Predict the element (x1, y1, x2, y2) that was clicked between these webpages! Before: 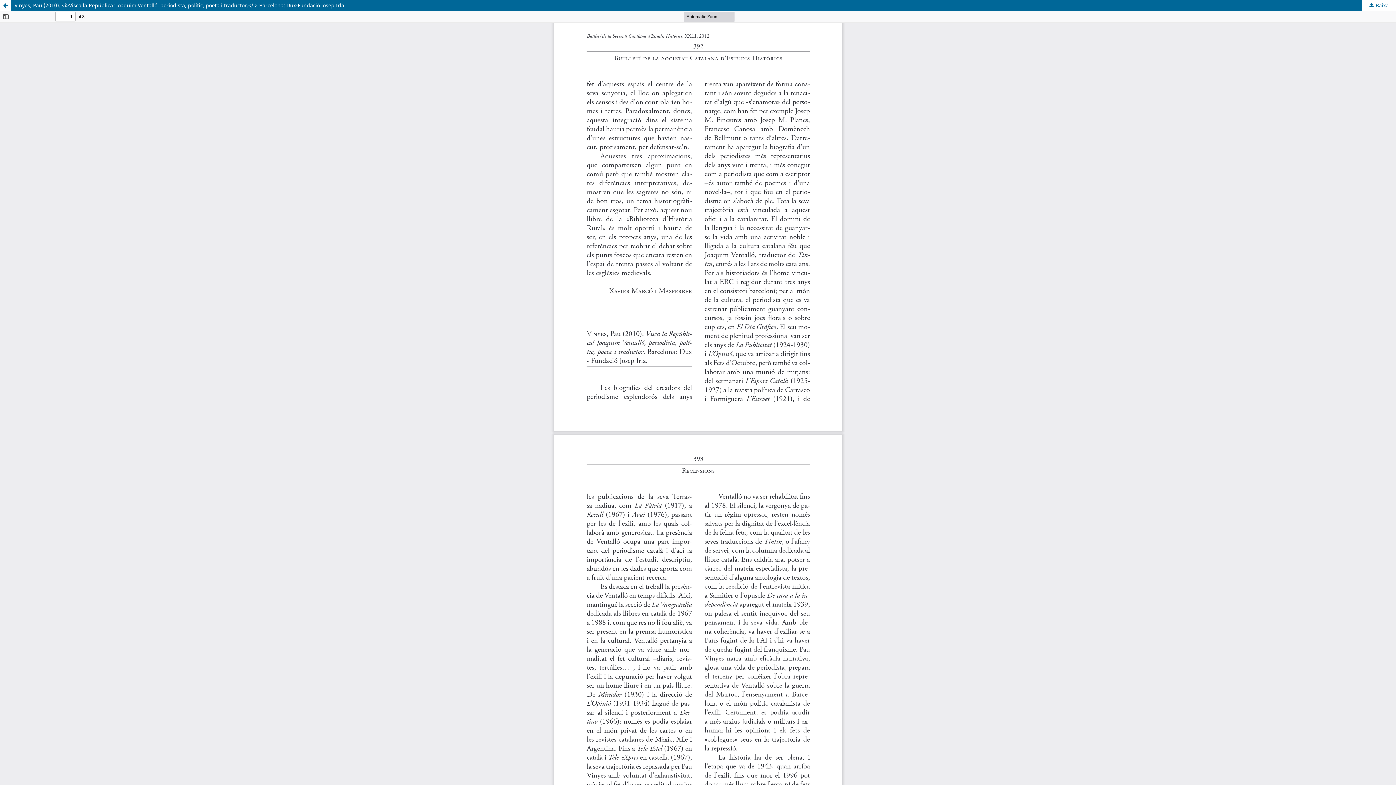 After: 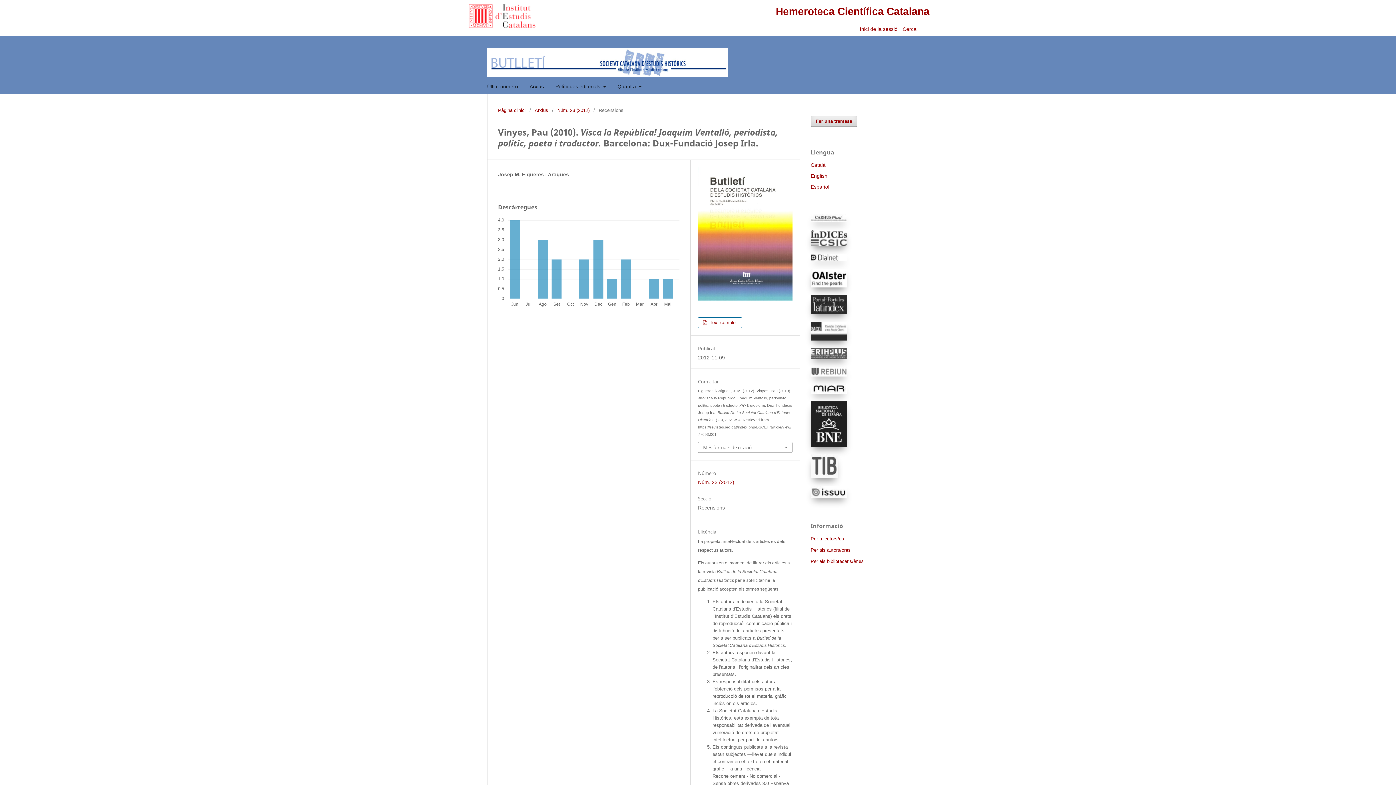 Action: bbox: (0, 0, 10, 10) label: Tornar als detalls de l'article